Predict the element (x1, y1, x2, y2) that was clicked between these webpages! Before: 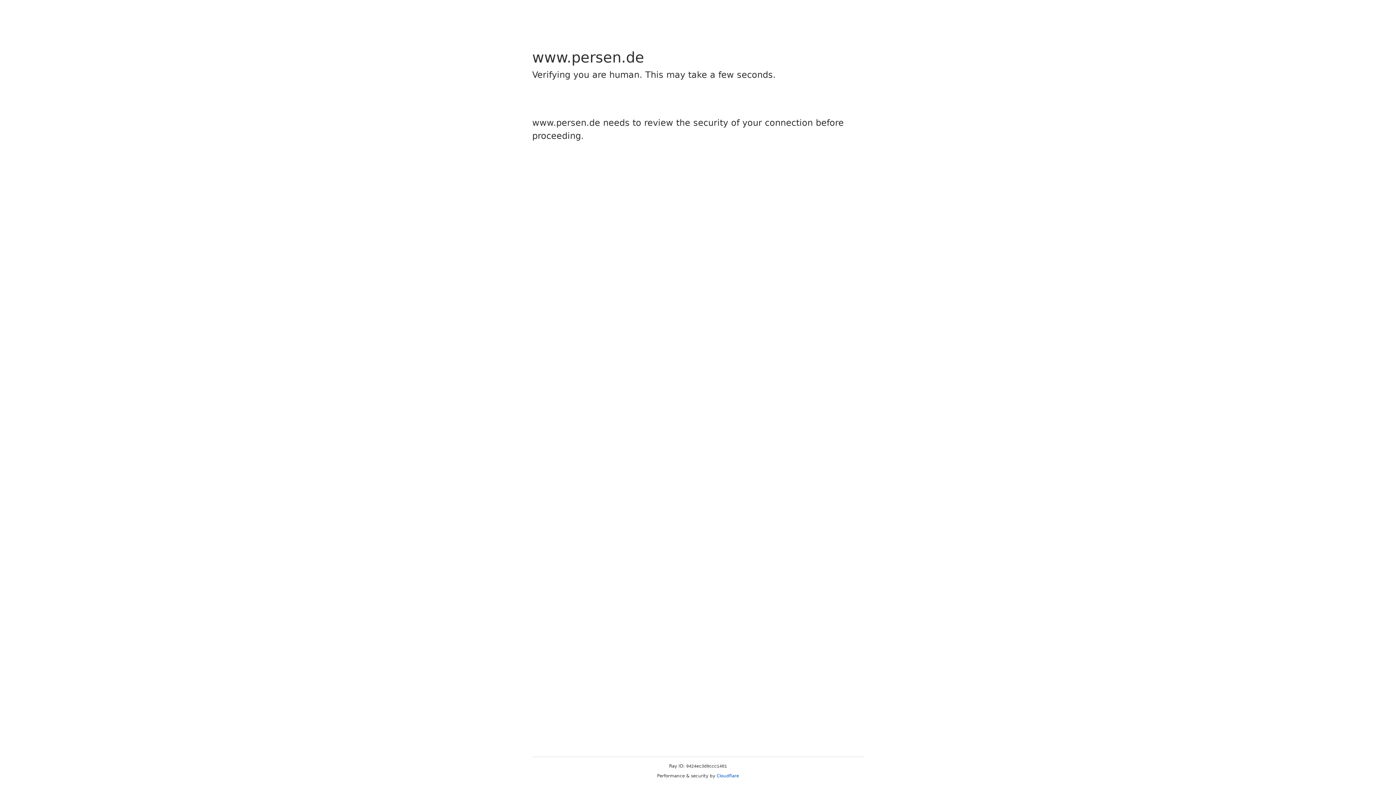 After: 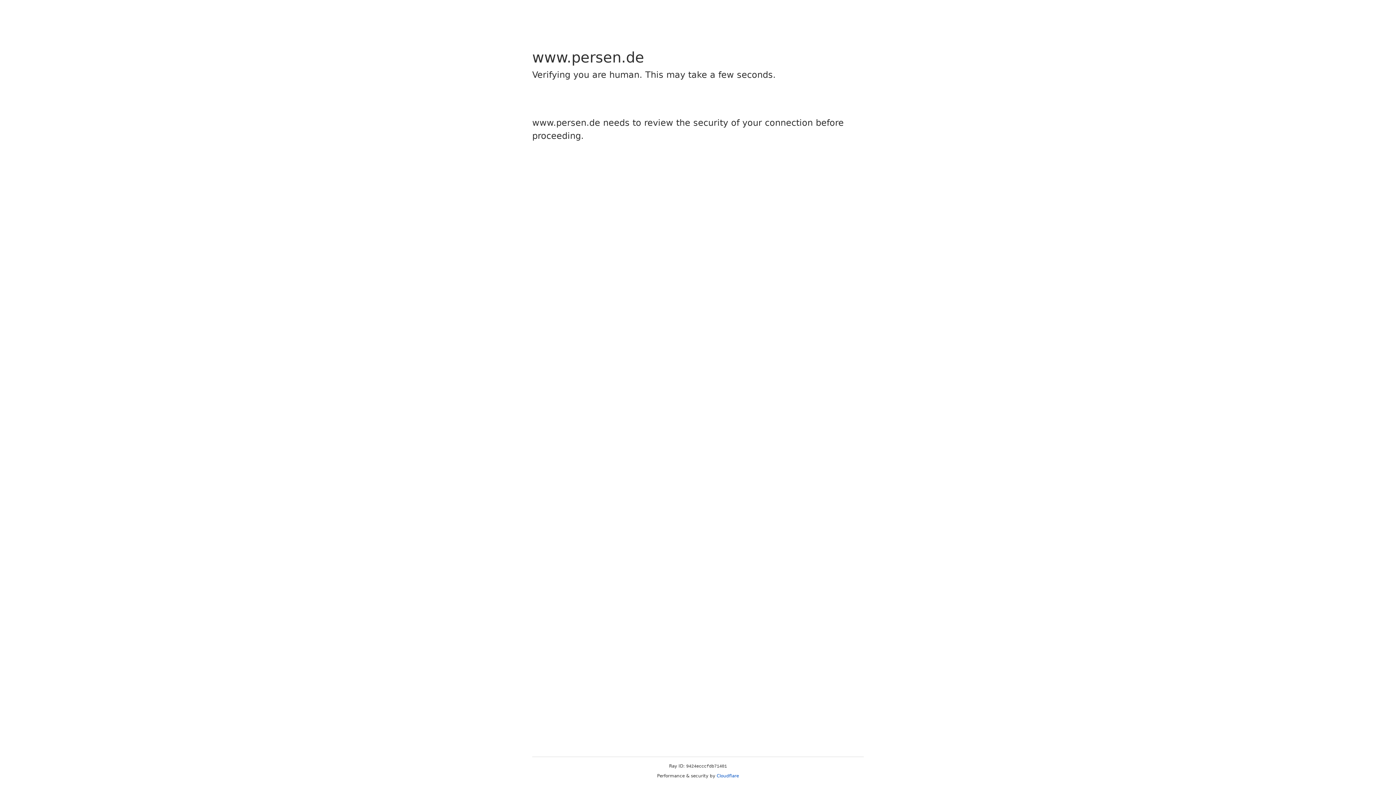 Action: label: Cloudflare bbox: (716, 773, 739, 778)